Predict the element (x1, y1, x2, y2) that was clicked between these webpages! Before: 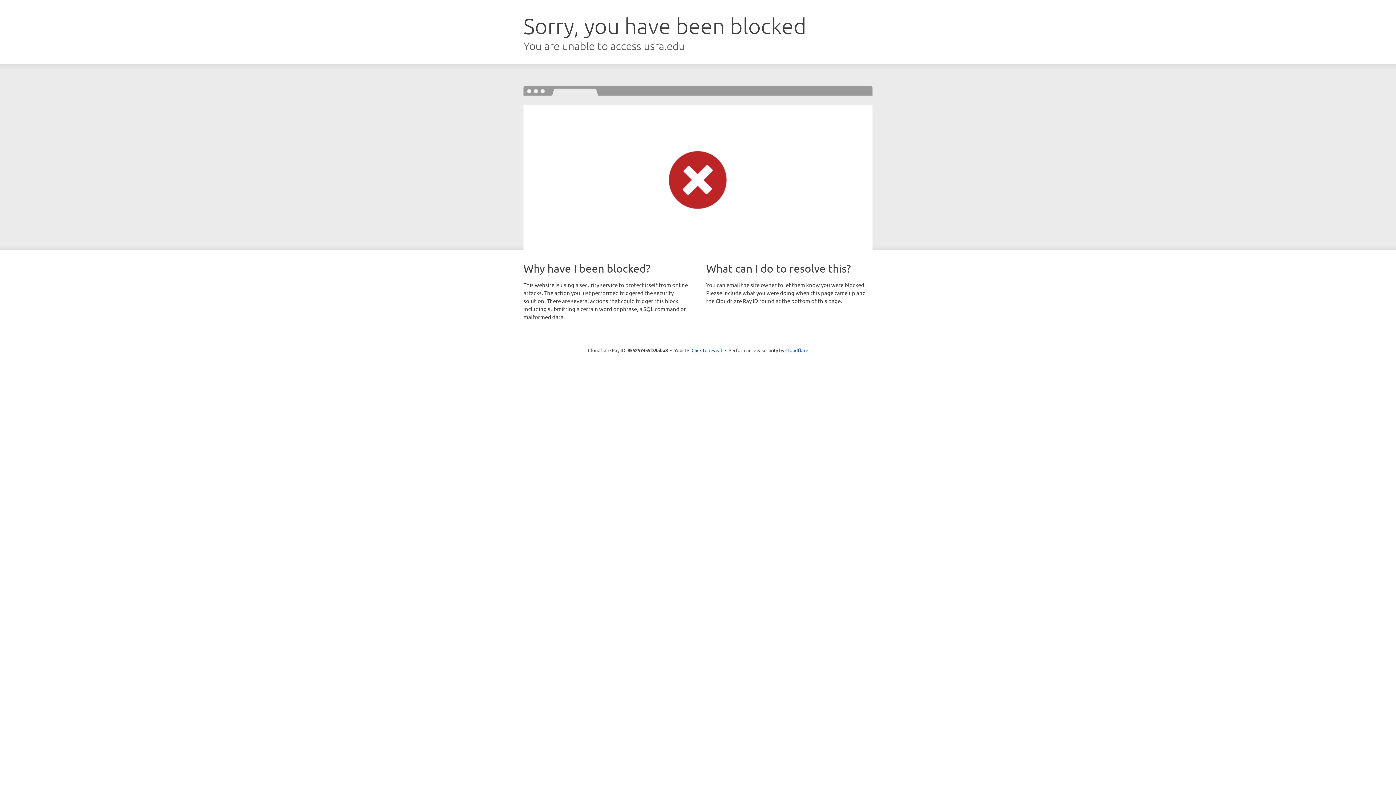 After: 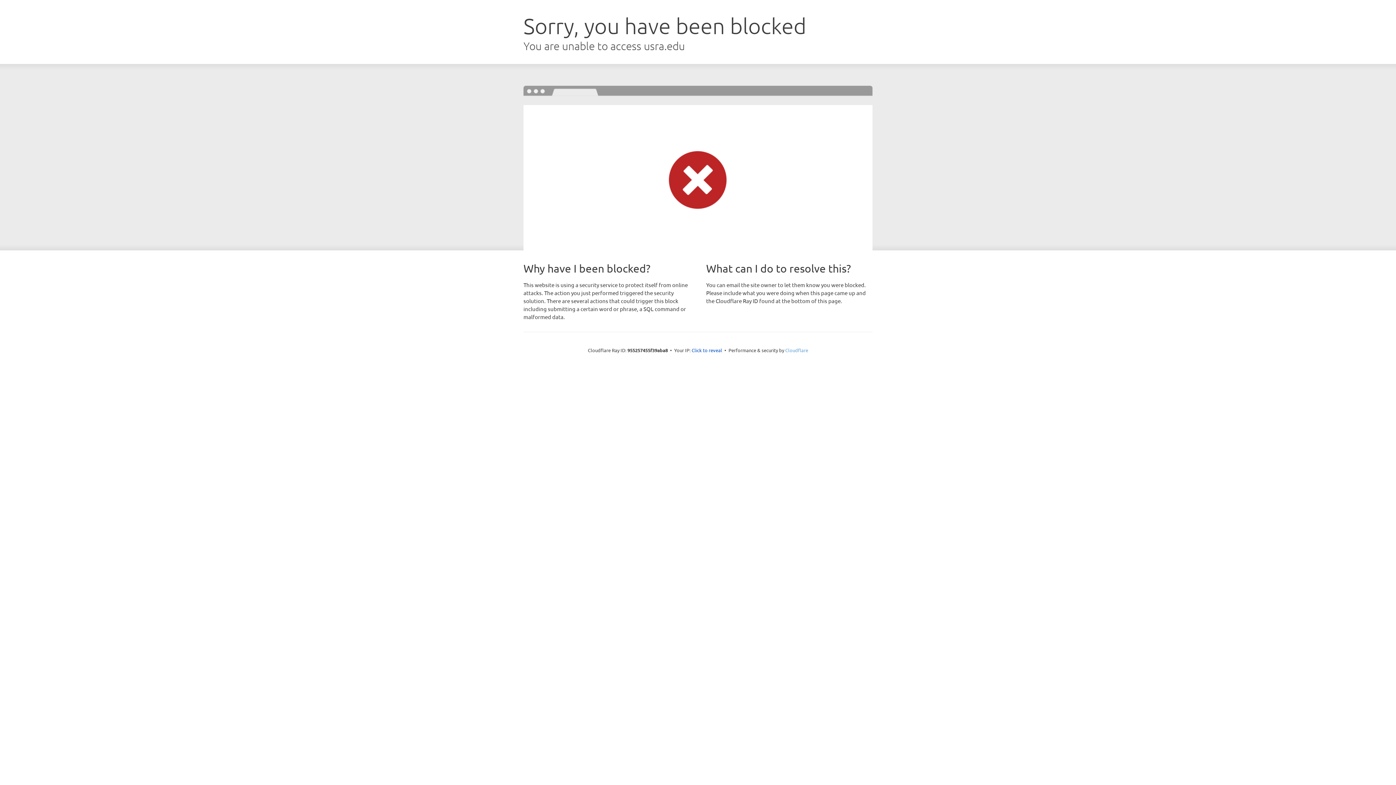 Action: bbox: (785, 347, 808, 353) label: Cloudflare